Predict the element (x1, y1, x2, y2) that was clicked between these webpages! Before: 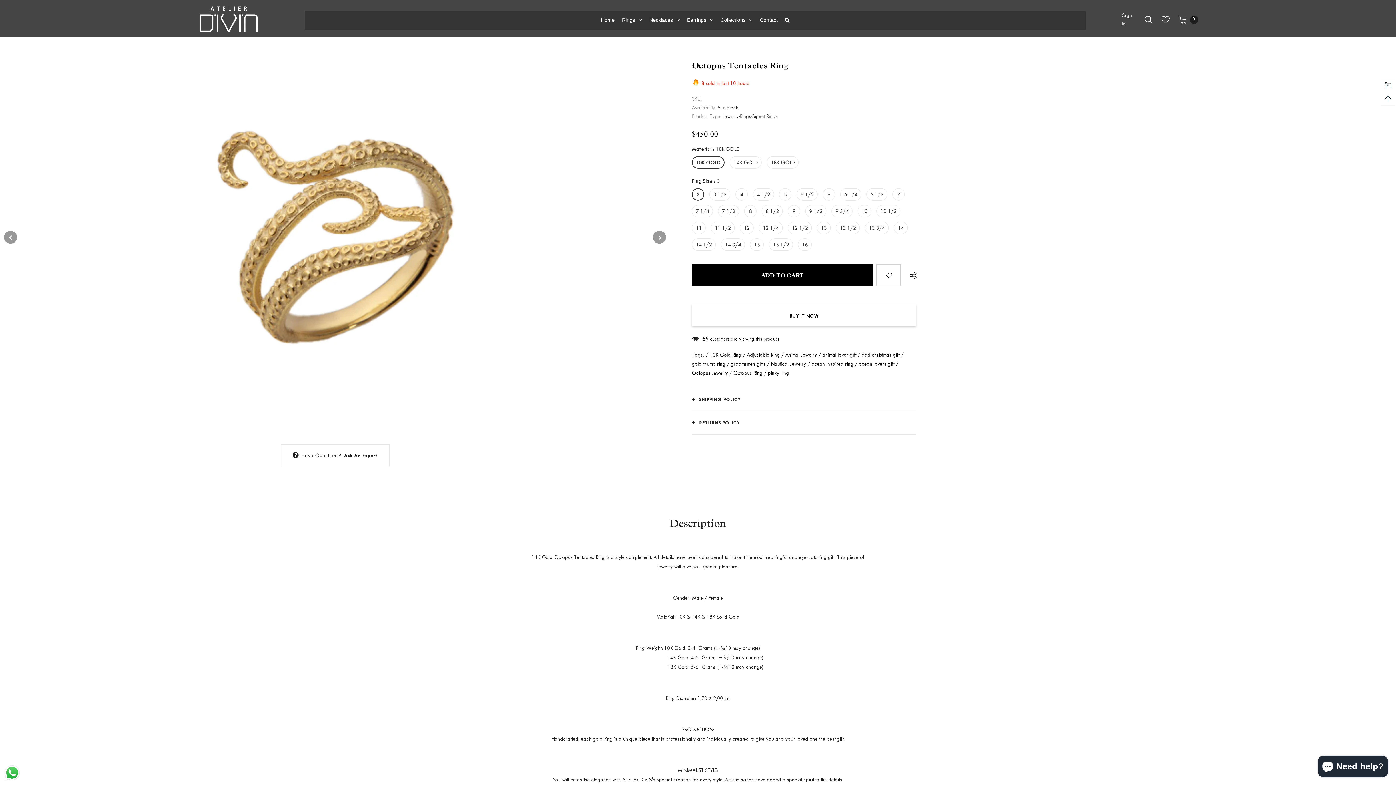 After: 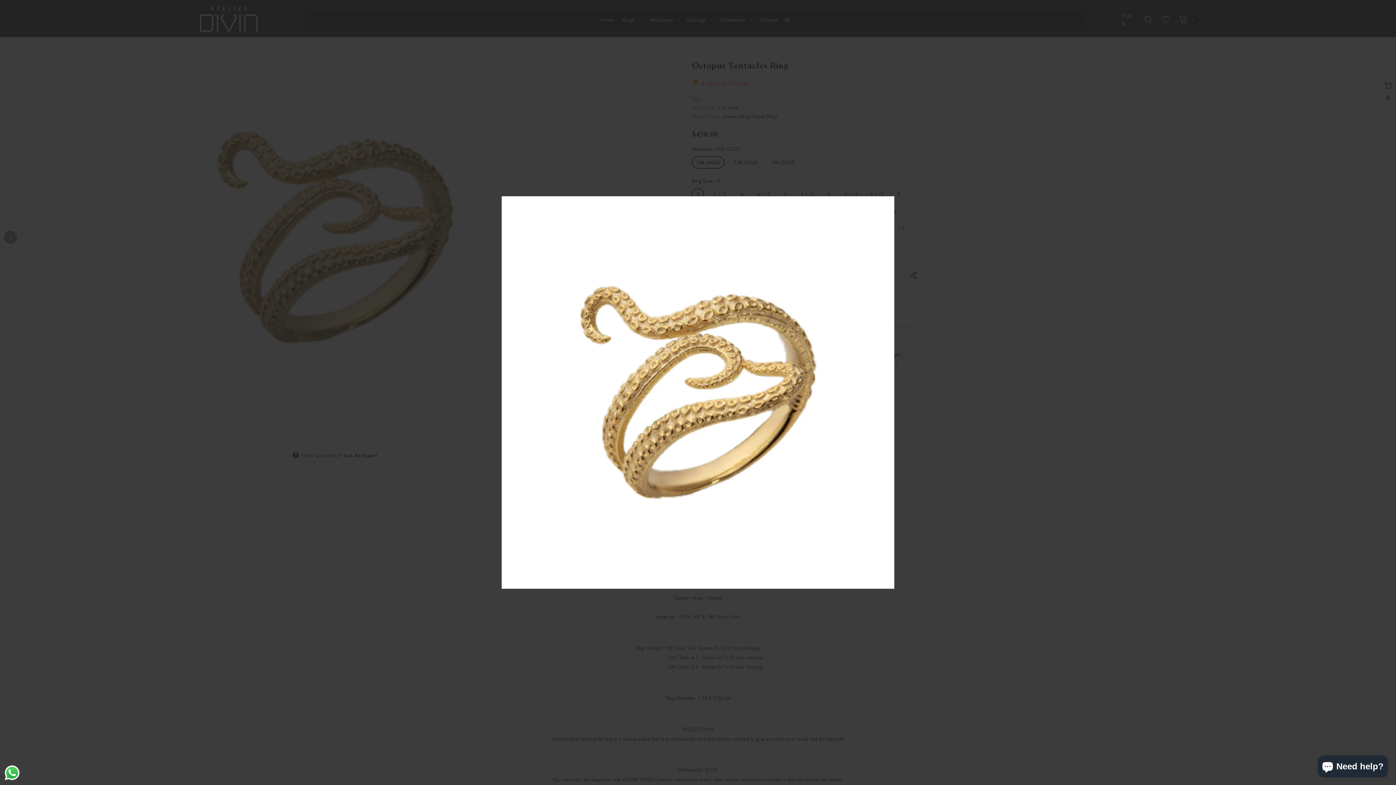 Action: bbox: (4, 41, 666, 433)